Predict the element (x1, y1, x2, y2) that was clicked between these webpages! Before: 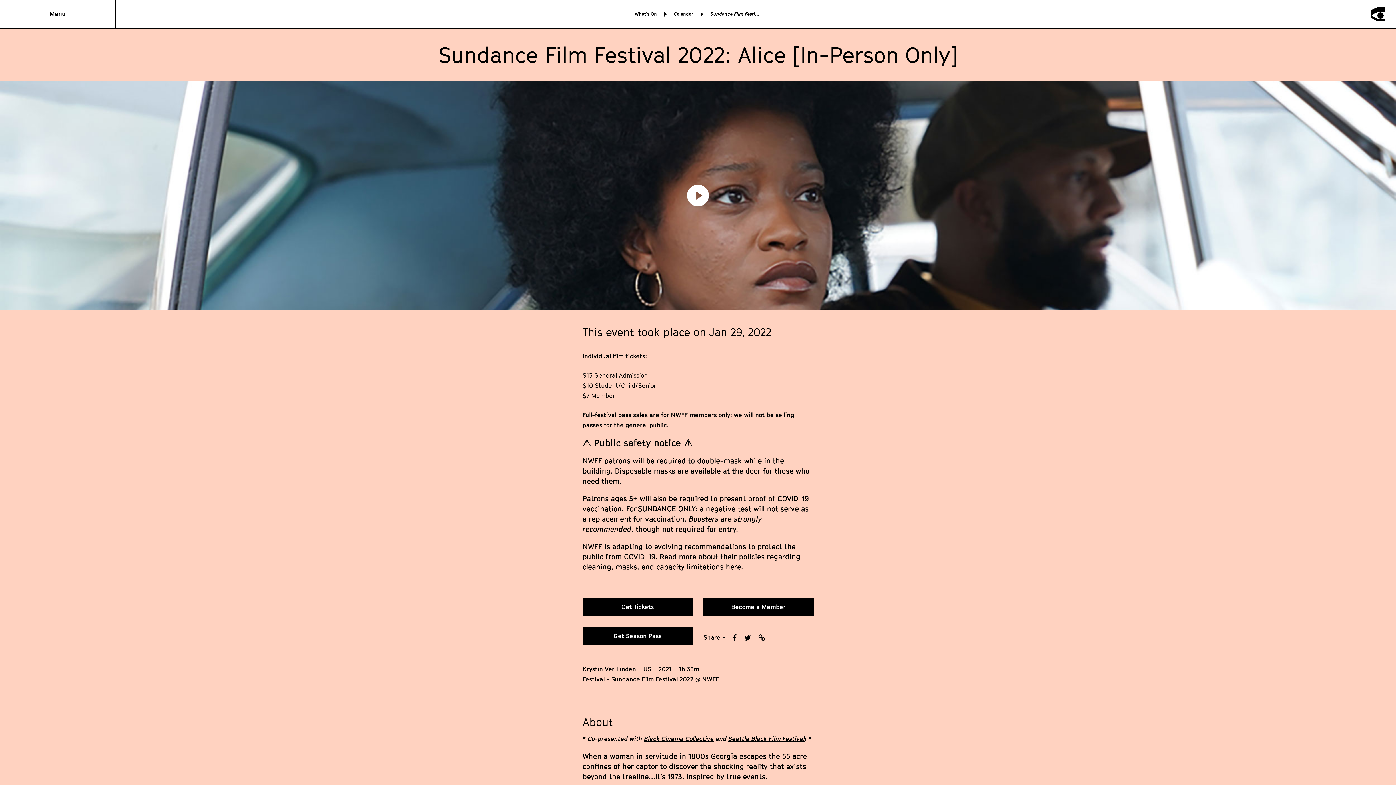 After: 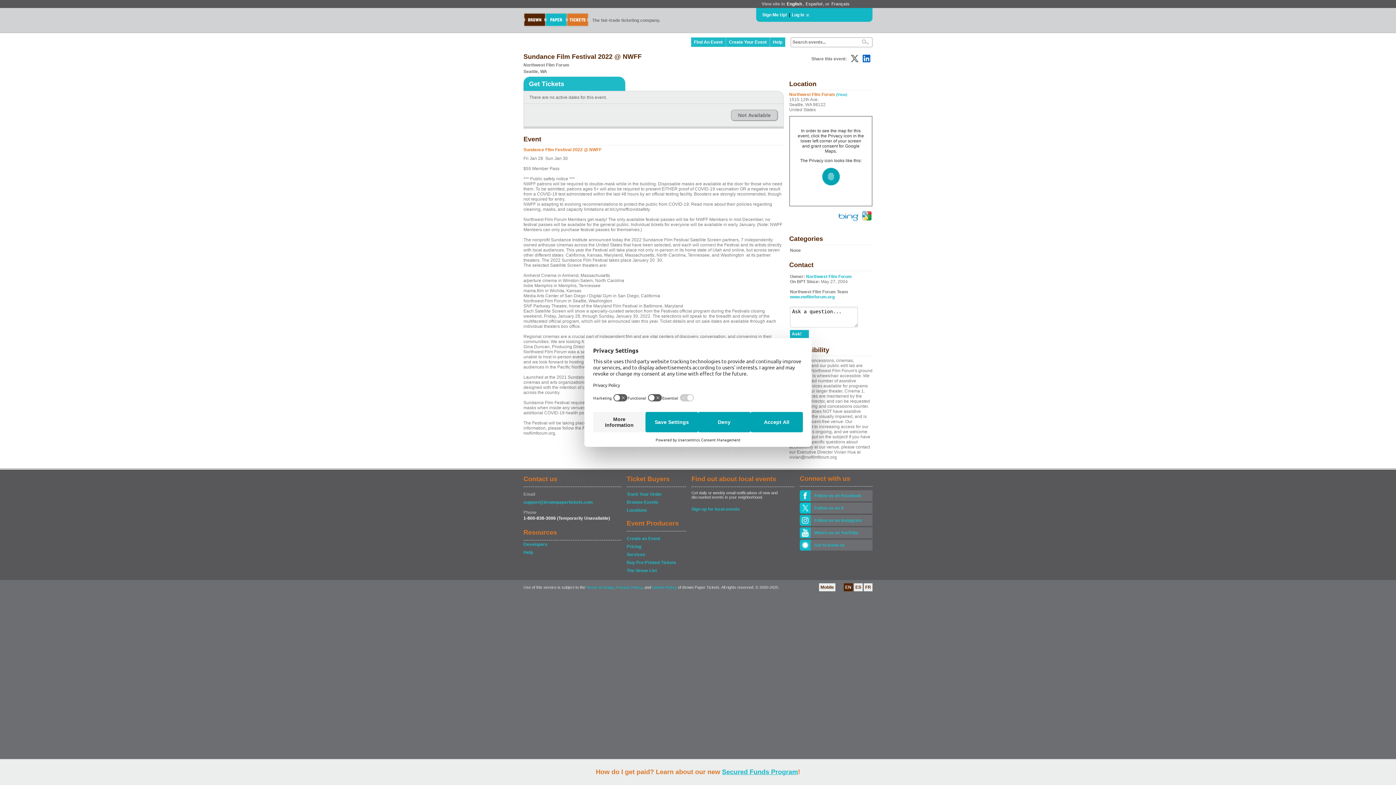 Action: label: pass sales bbox: (618, 411, 647, 418)